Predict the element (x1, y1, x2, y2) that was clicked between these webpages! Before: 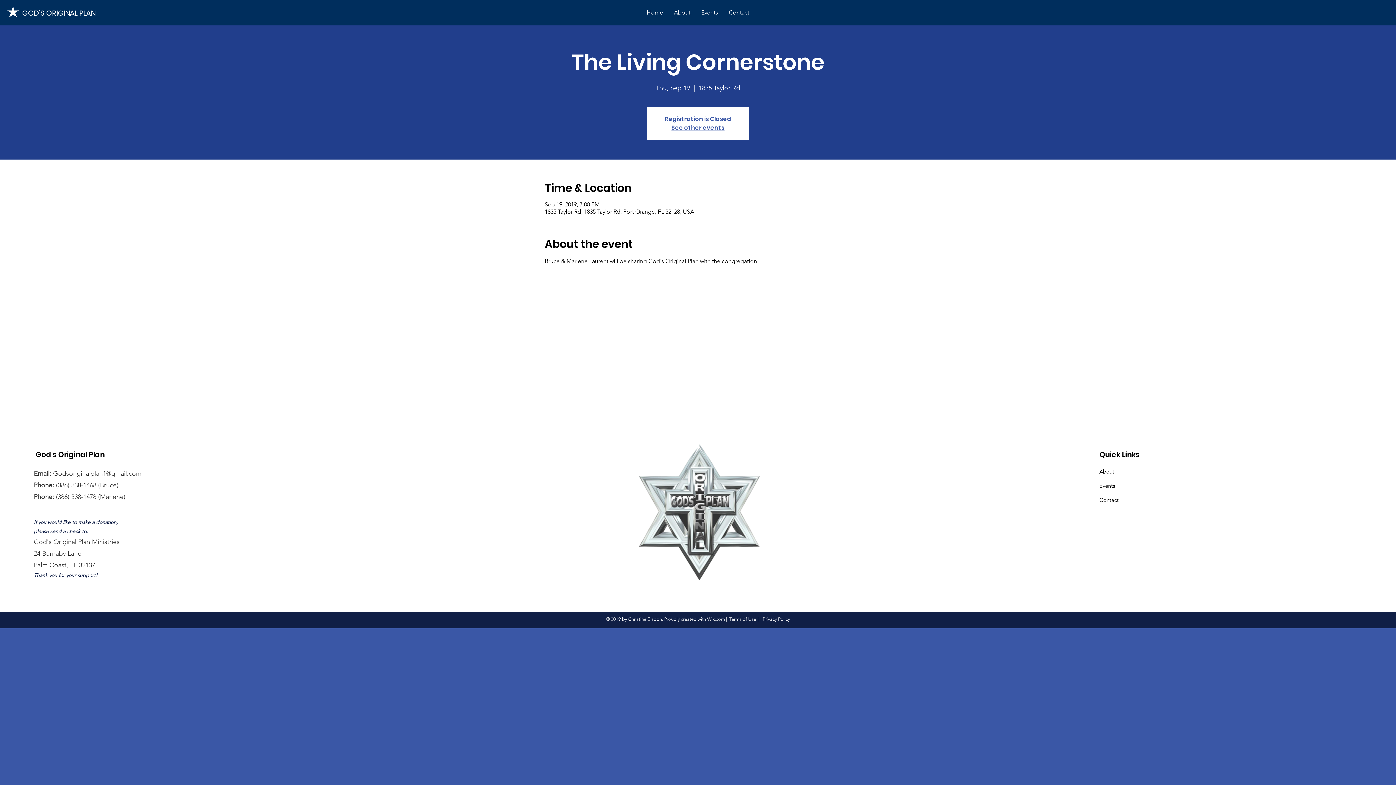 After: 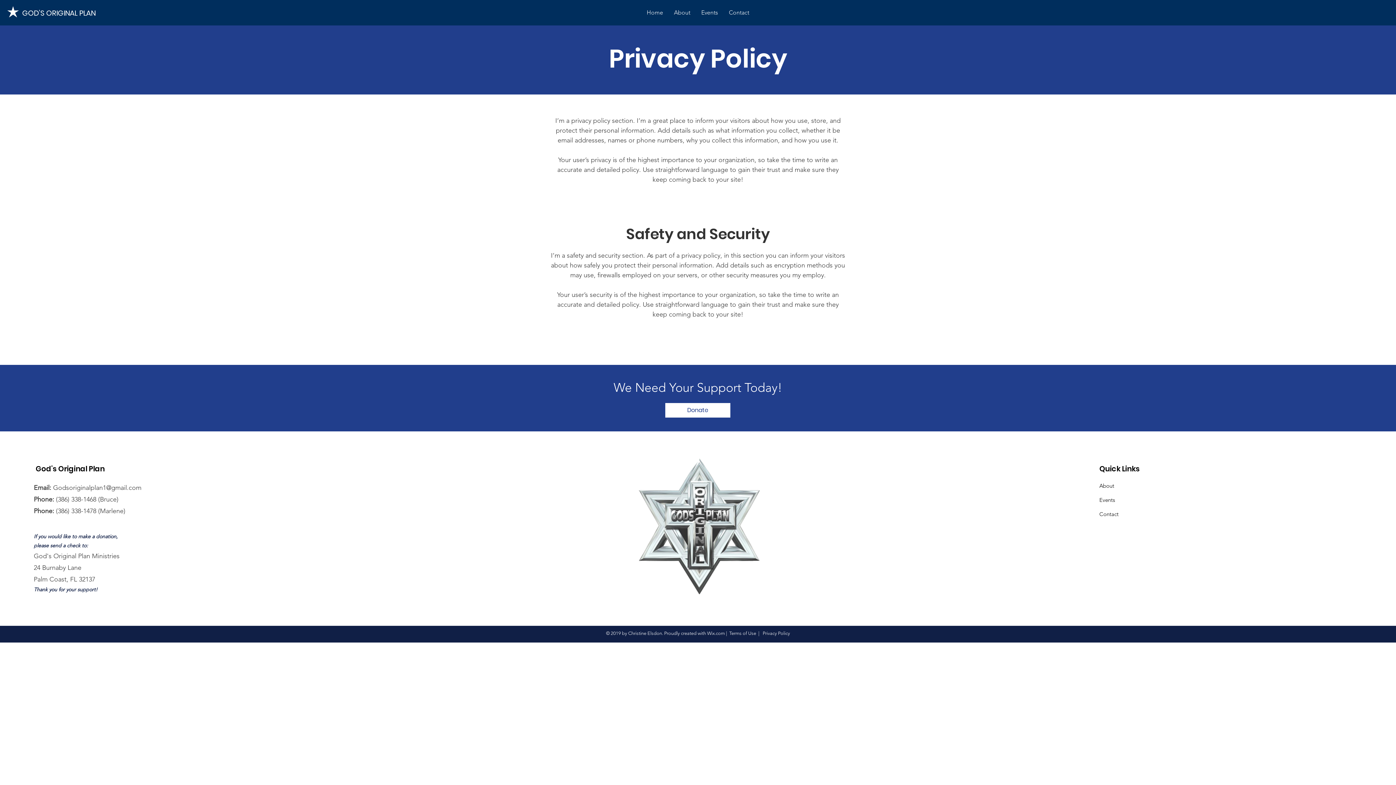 Action: bbox: (761, 616, 790, 622) label:  Privacy Policy